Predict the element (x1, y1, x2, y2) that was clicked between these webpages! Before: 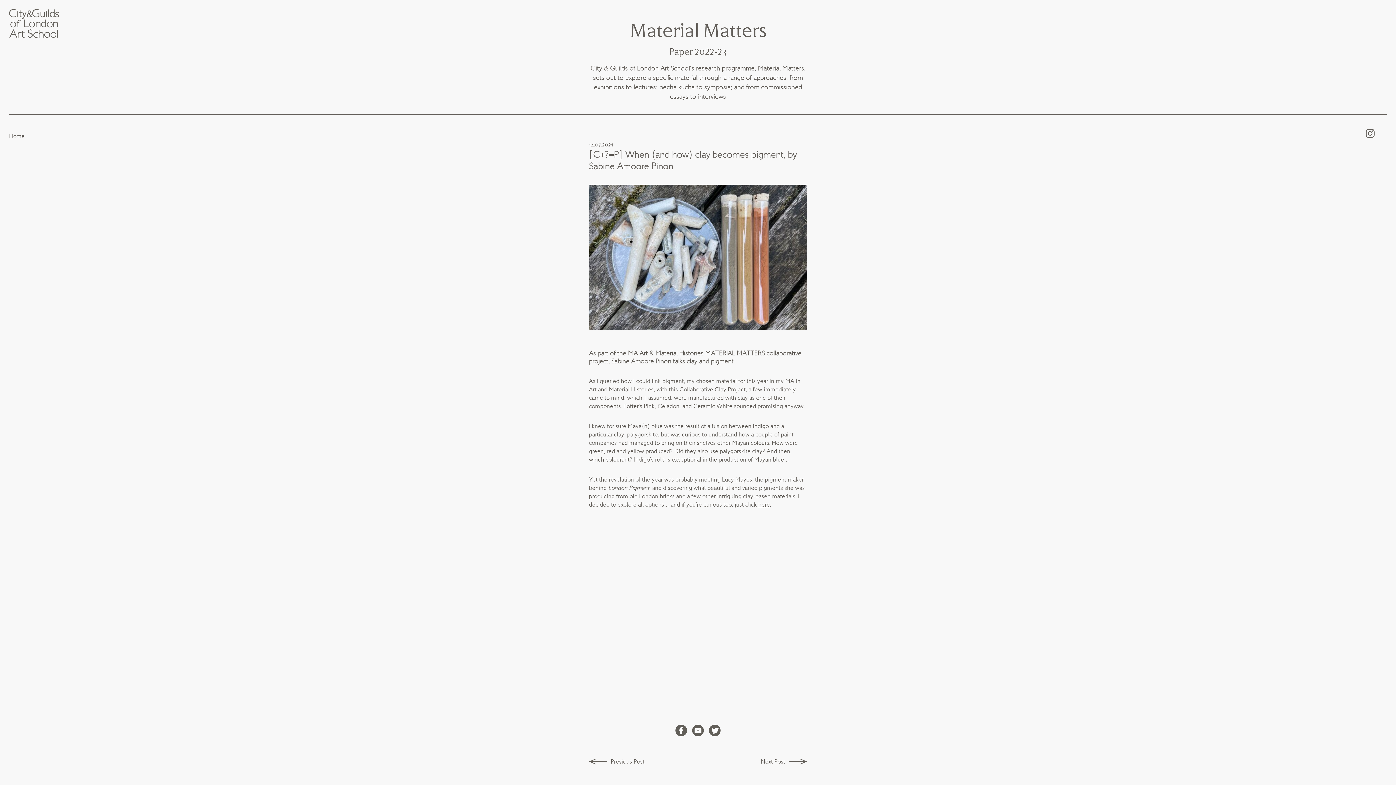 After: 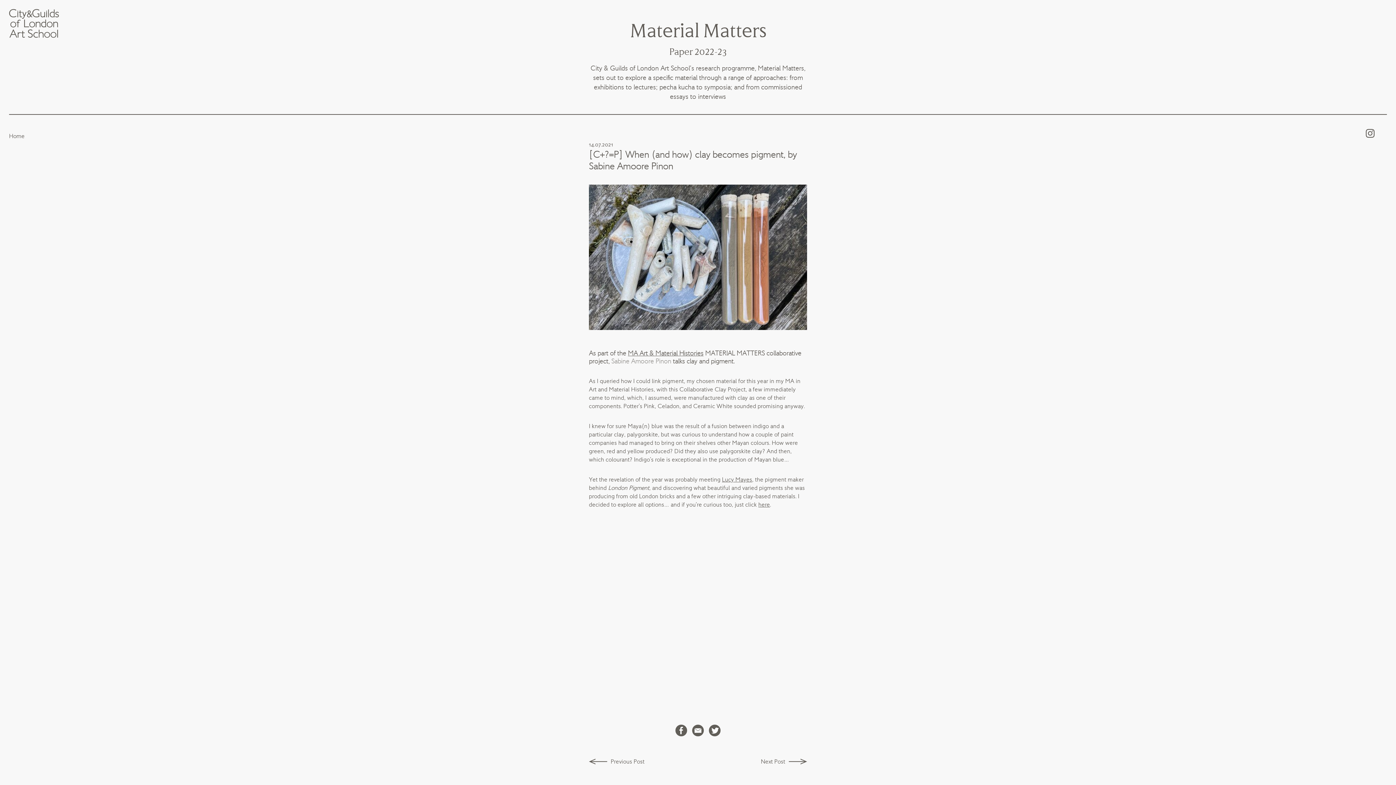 Action: label: Sabine Amoore Pinon bbox: (611, 357, 671, 365)